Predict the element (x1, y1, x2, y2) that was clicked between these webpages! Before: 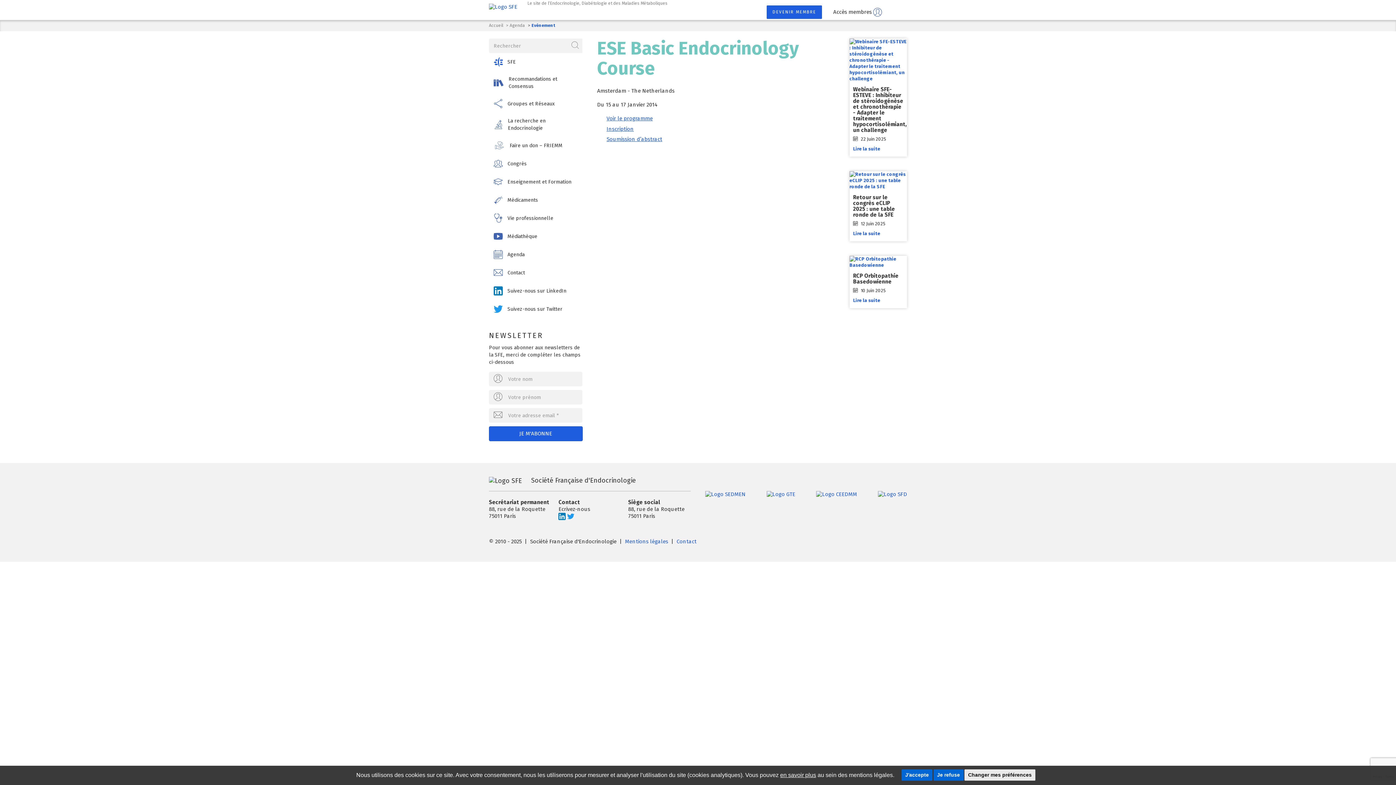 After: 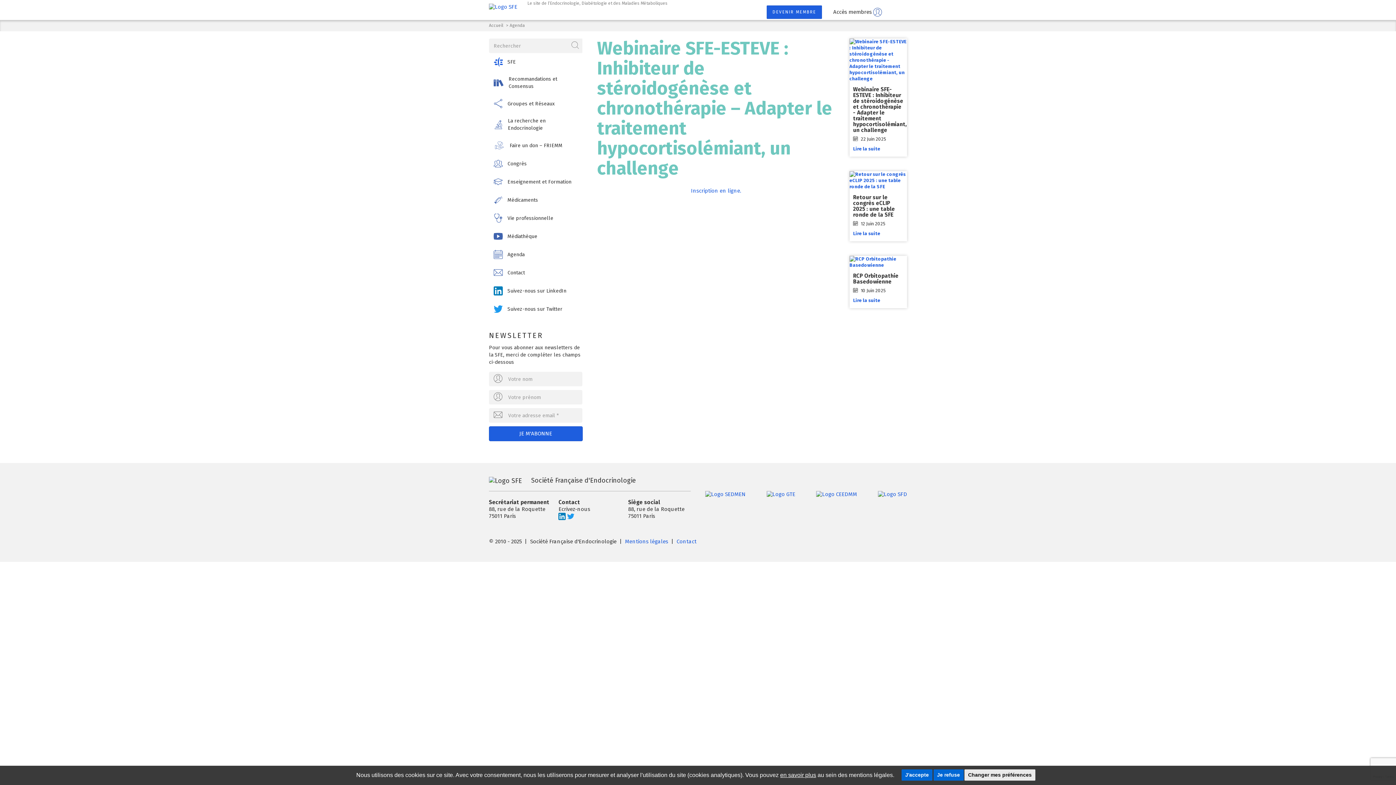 Action: bbox: (849, 38, 907, 81)